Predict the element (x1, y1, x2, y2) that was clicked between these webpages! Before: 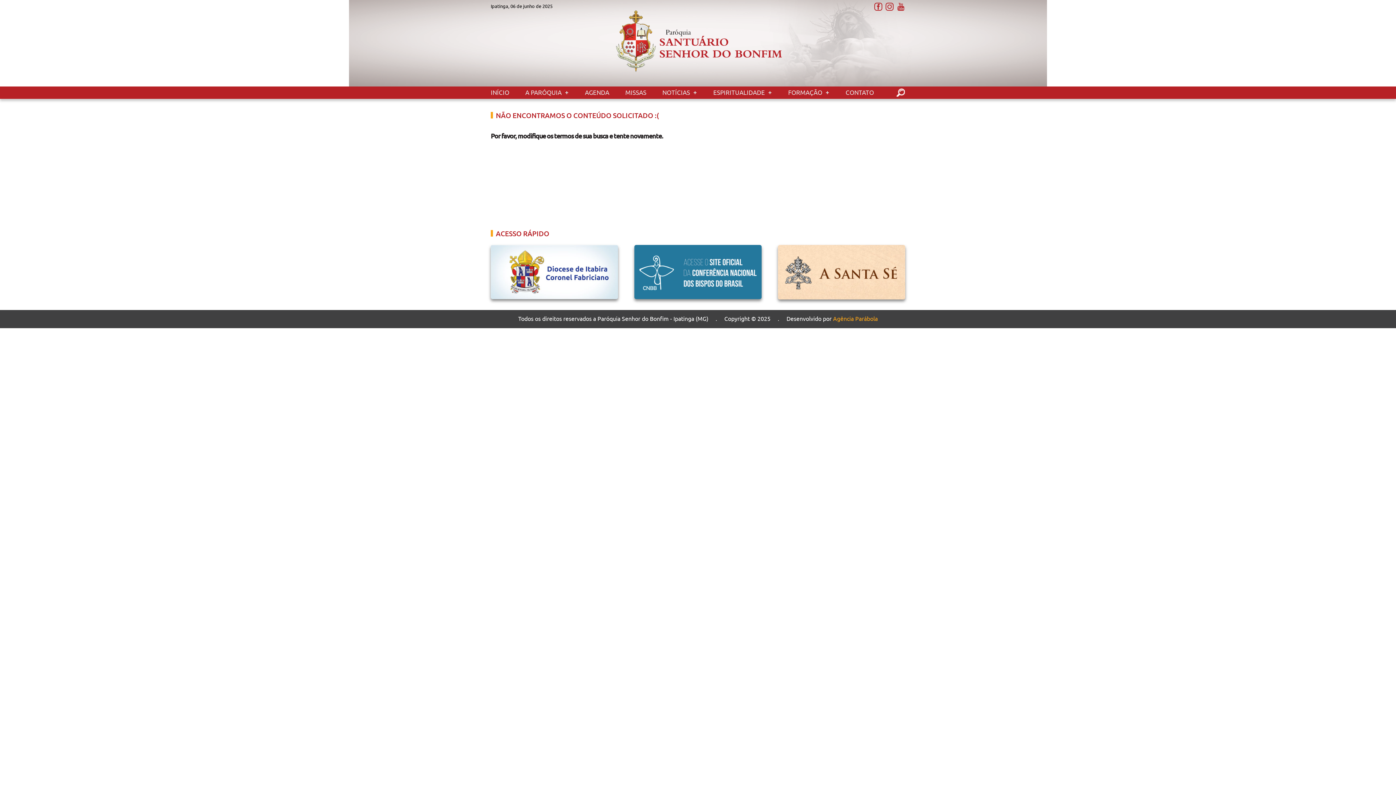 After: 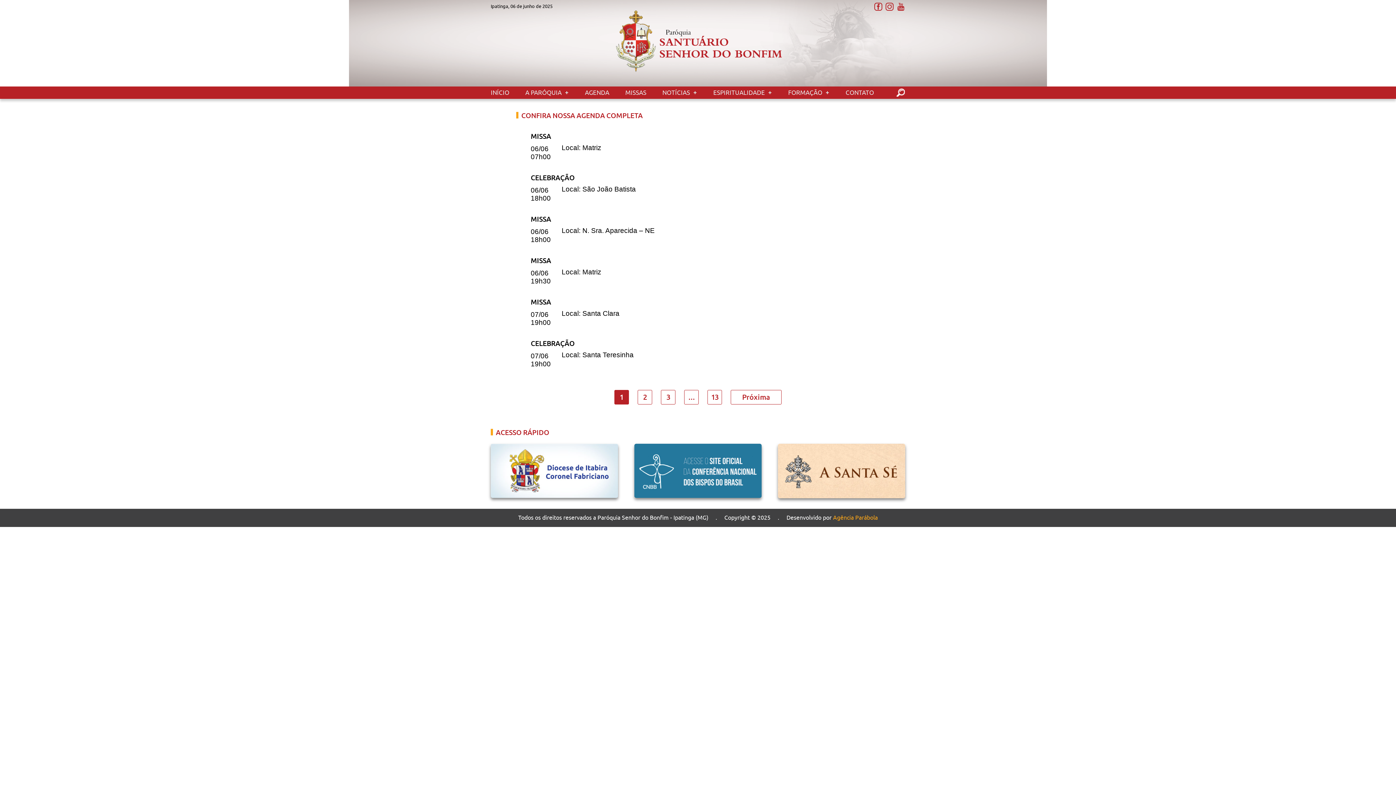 Action: bbox: (585, 89, 609, 96) label: AGENDA